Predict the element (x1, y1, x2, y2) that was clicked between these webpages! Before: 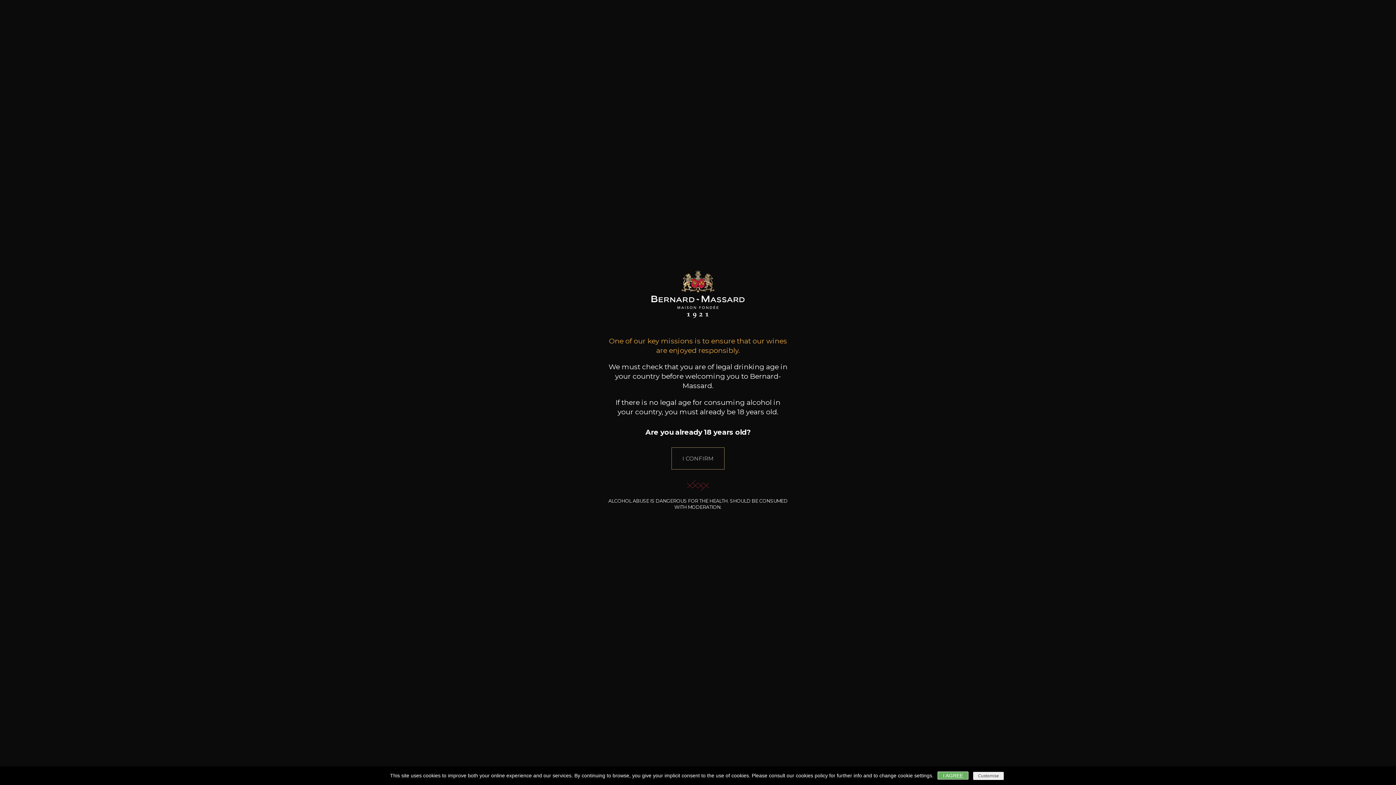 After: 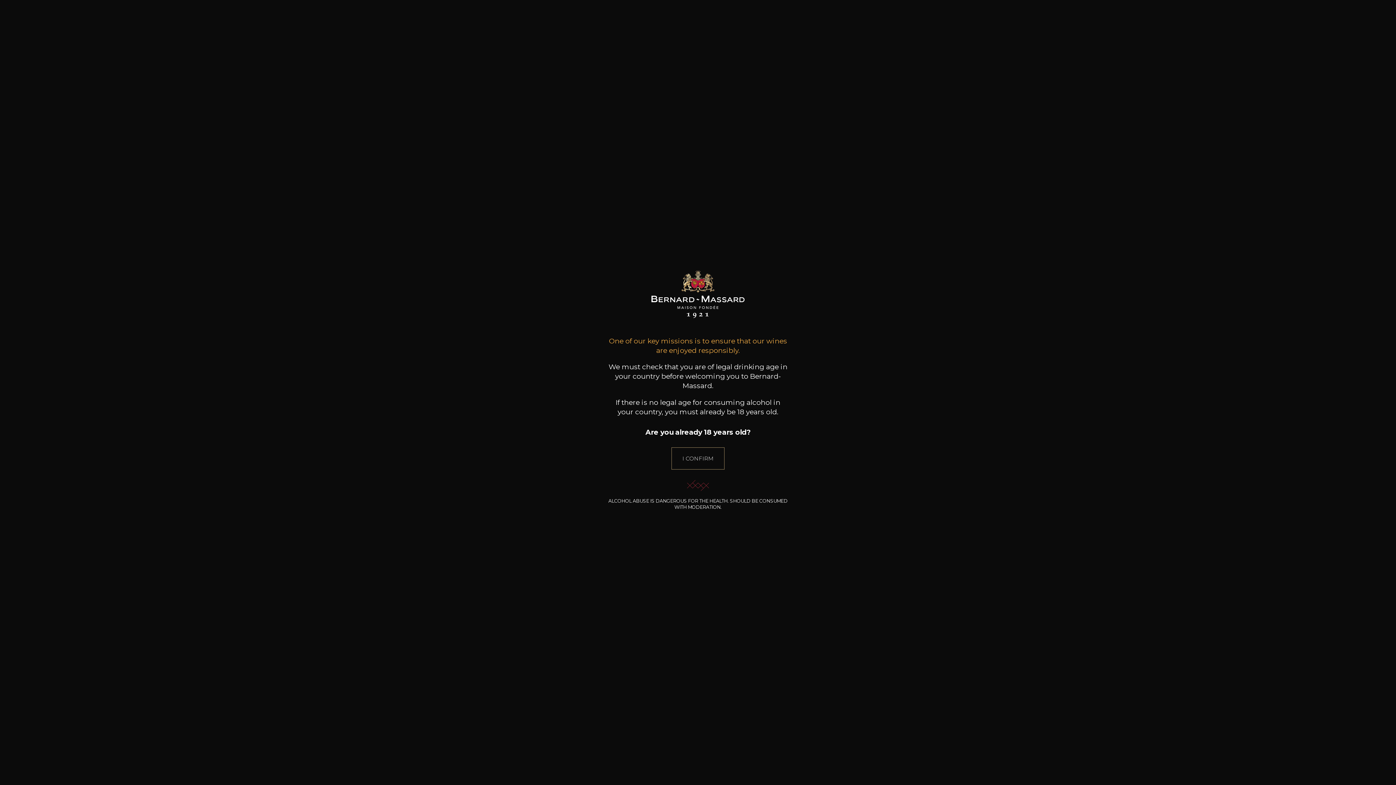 Action: bbox: (937, 772, 968, 780) label: I AGREE